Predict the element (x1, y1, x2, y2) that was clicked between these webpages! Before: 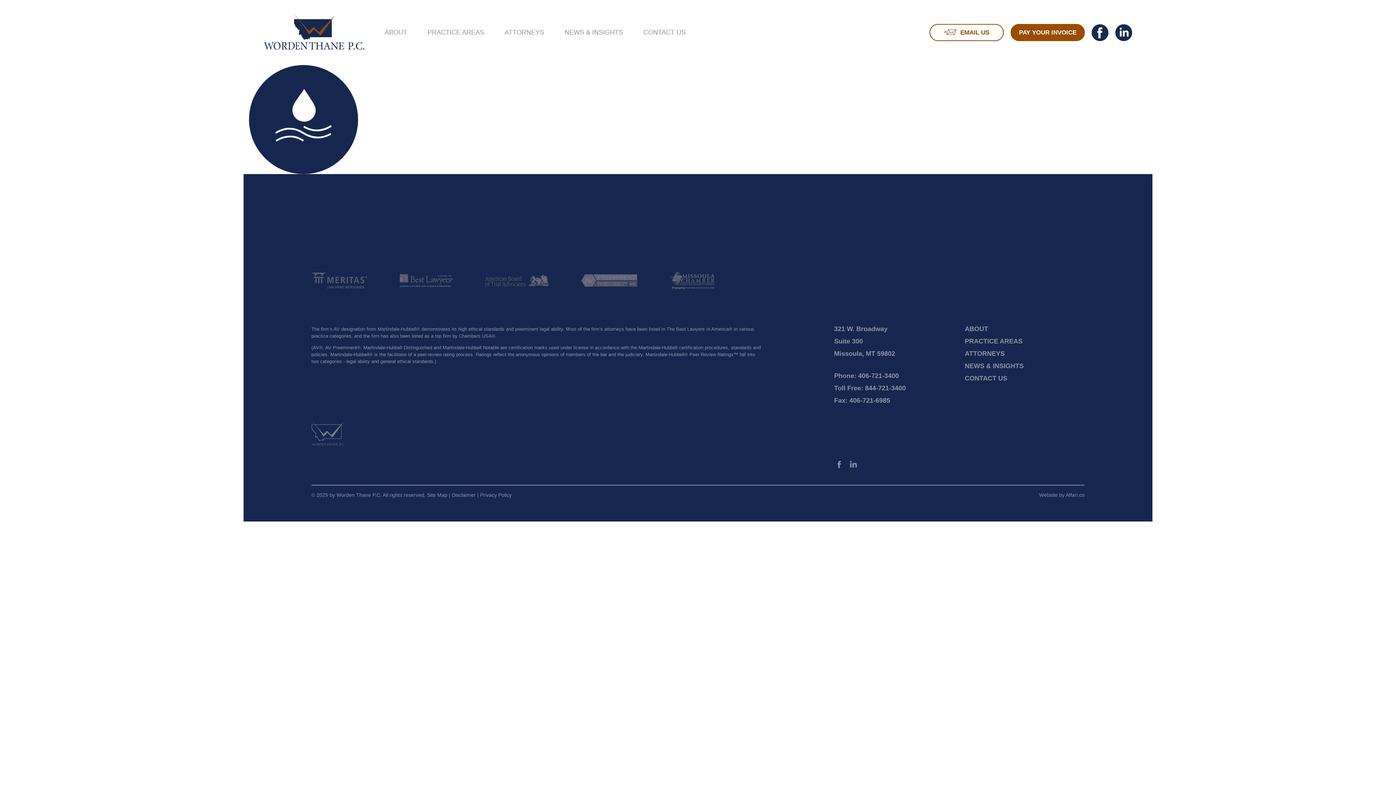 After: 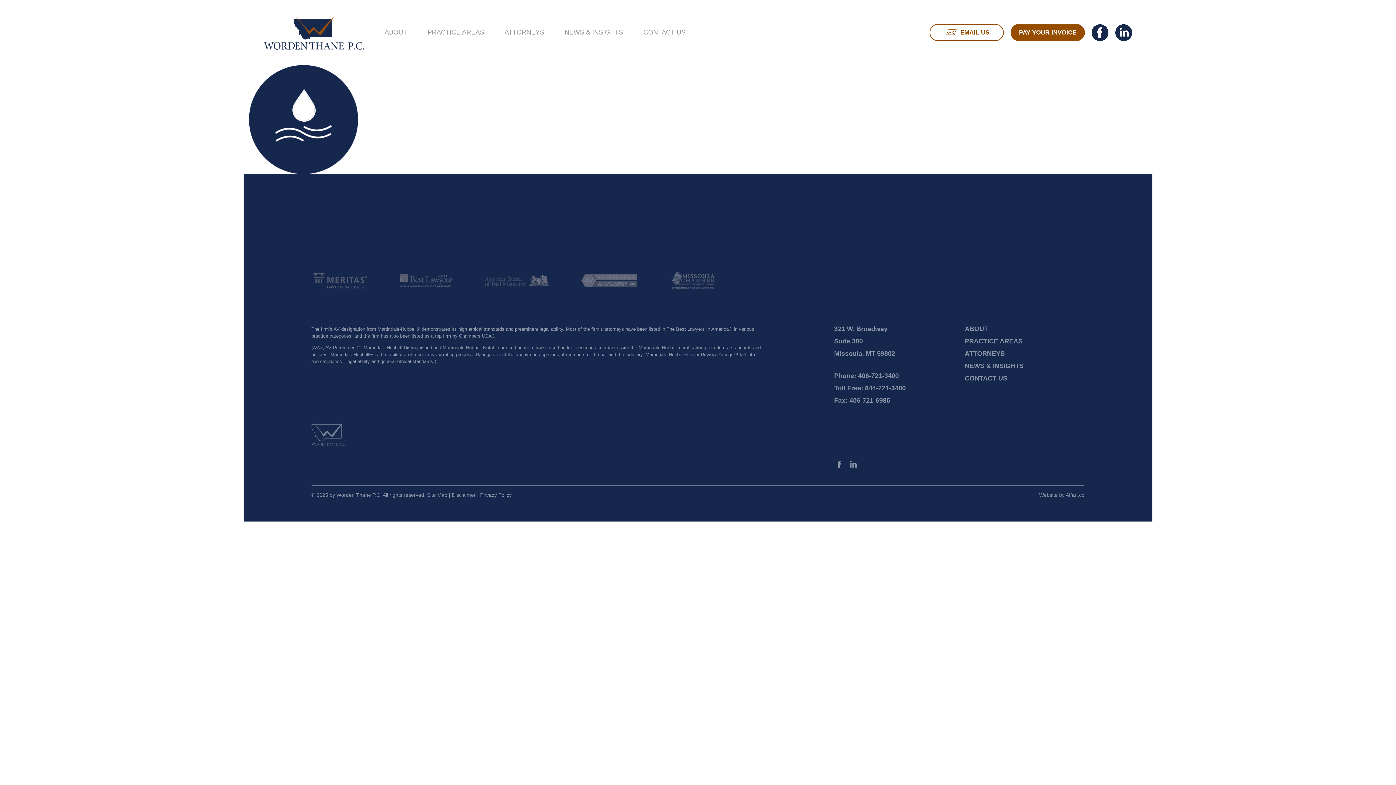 Action: bbox: (311, 272, 367, 288)